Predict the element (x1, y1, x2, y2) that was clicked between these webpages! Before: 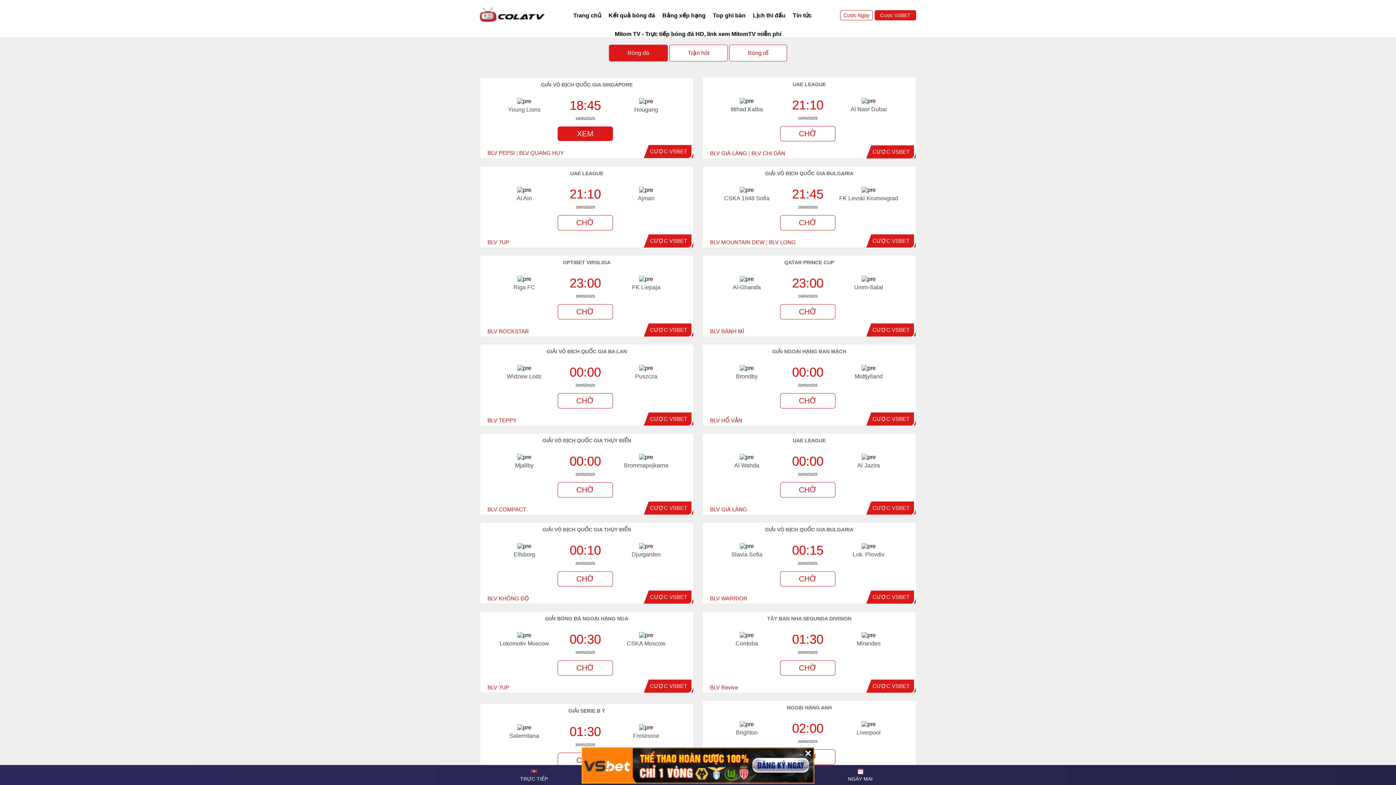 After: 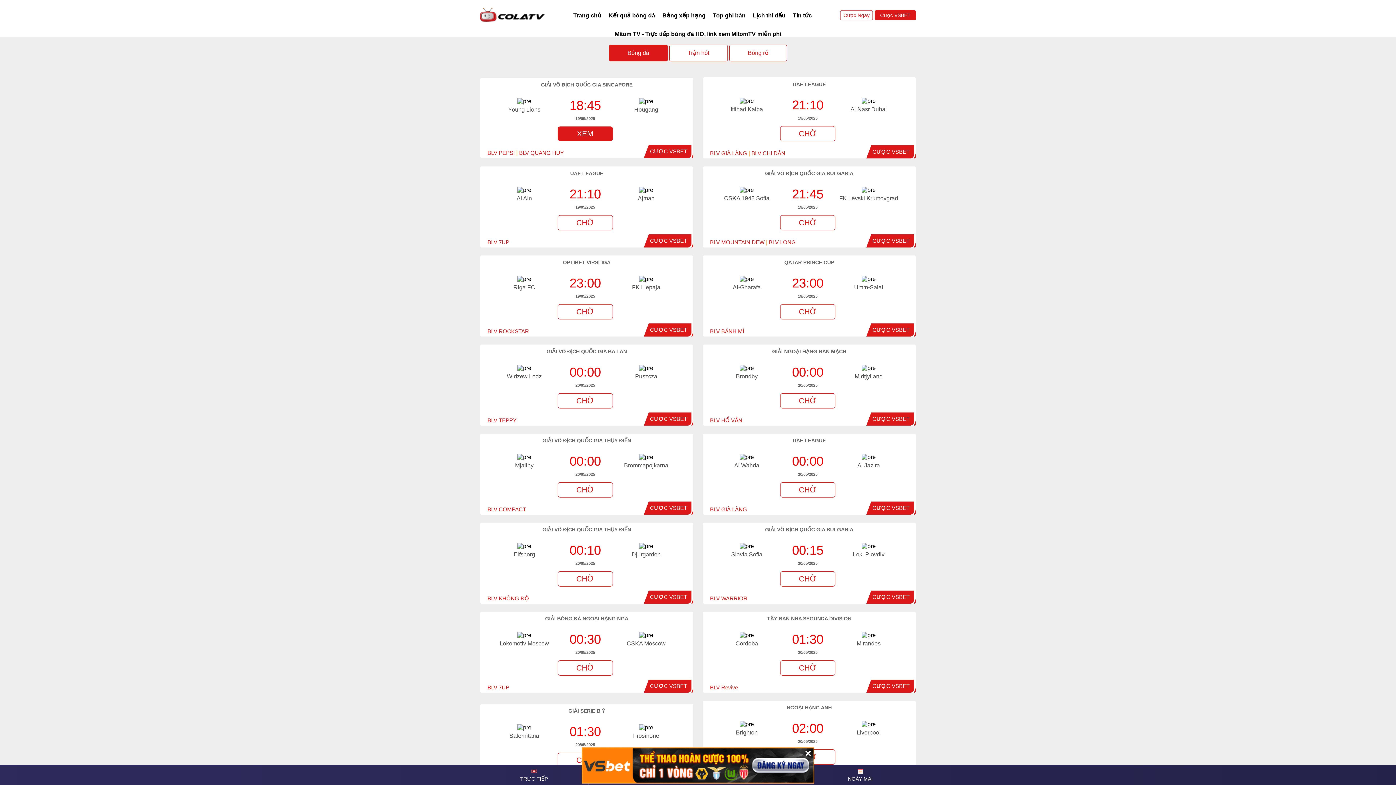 Action: bbox: (480, 16, 545, 22)